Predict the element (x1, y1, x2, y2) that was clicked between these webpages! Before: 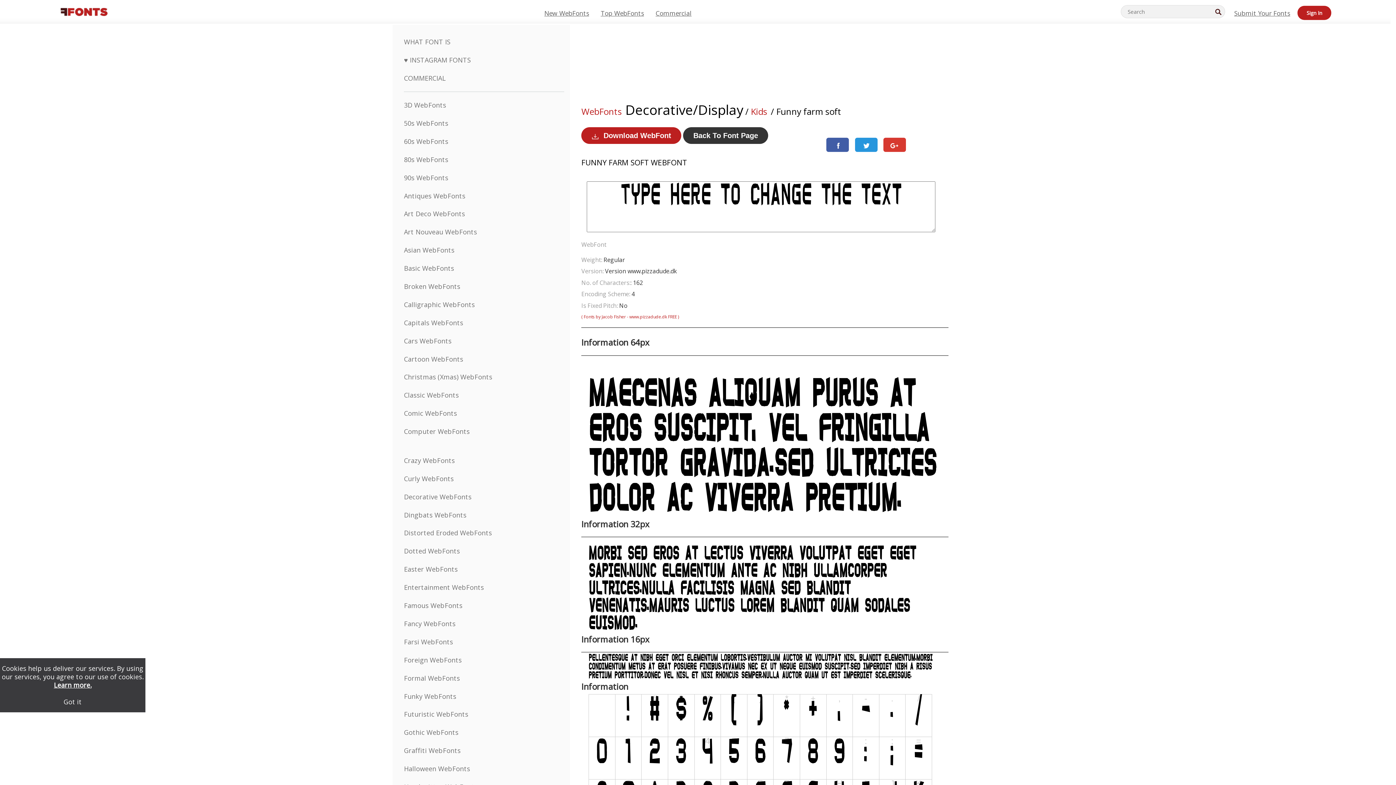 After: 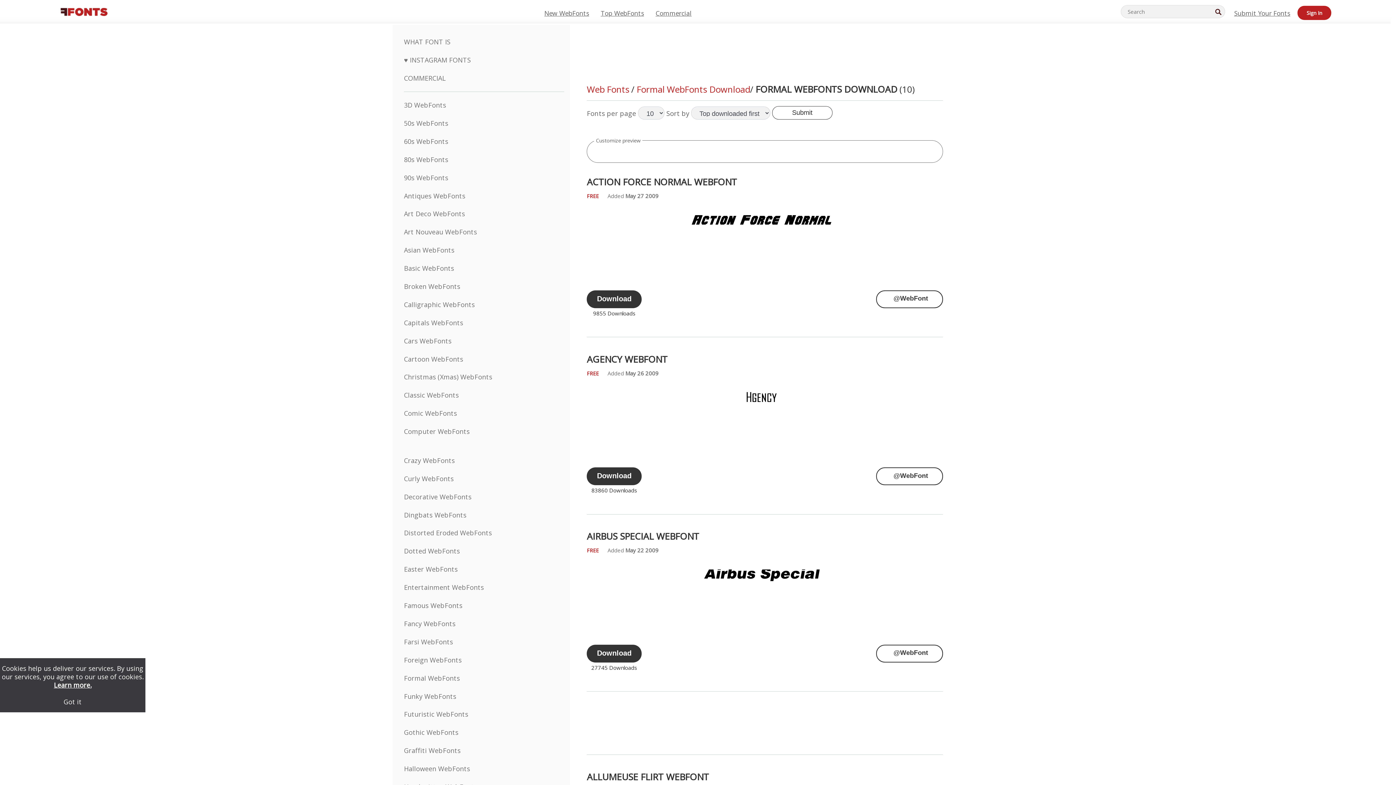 Action: bbox: (404, 674, 460, 682) label: Formal WebFonts